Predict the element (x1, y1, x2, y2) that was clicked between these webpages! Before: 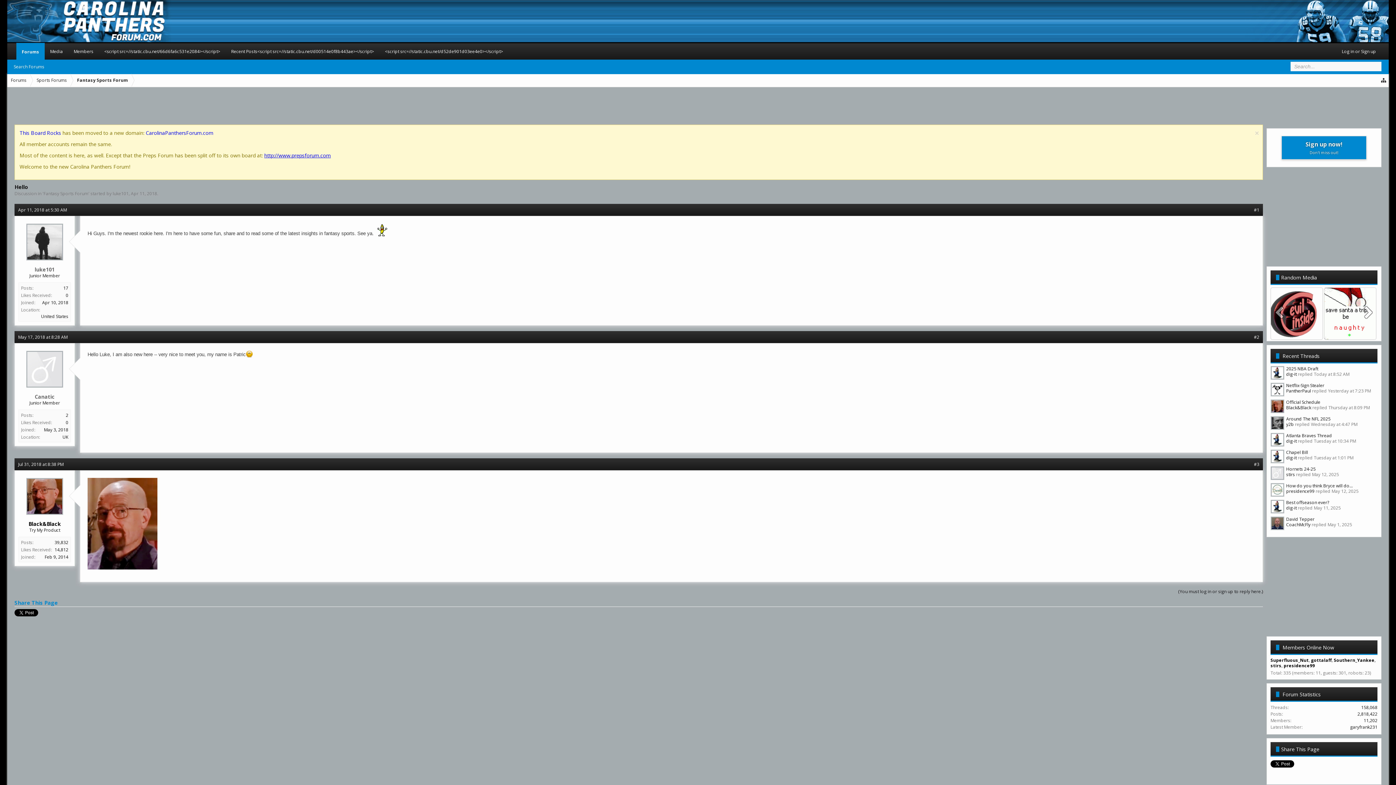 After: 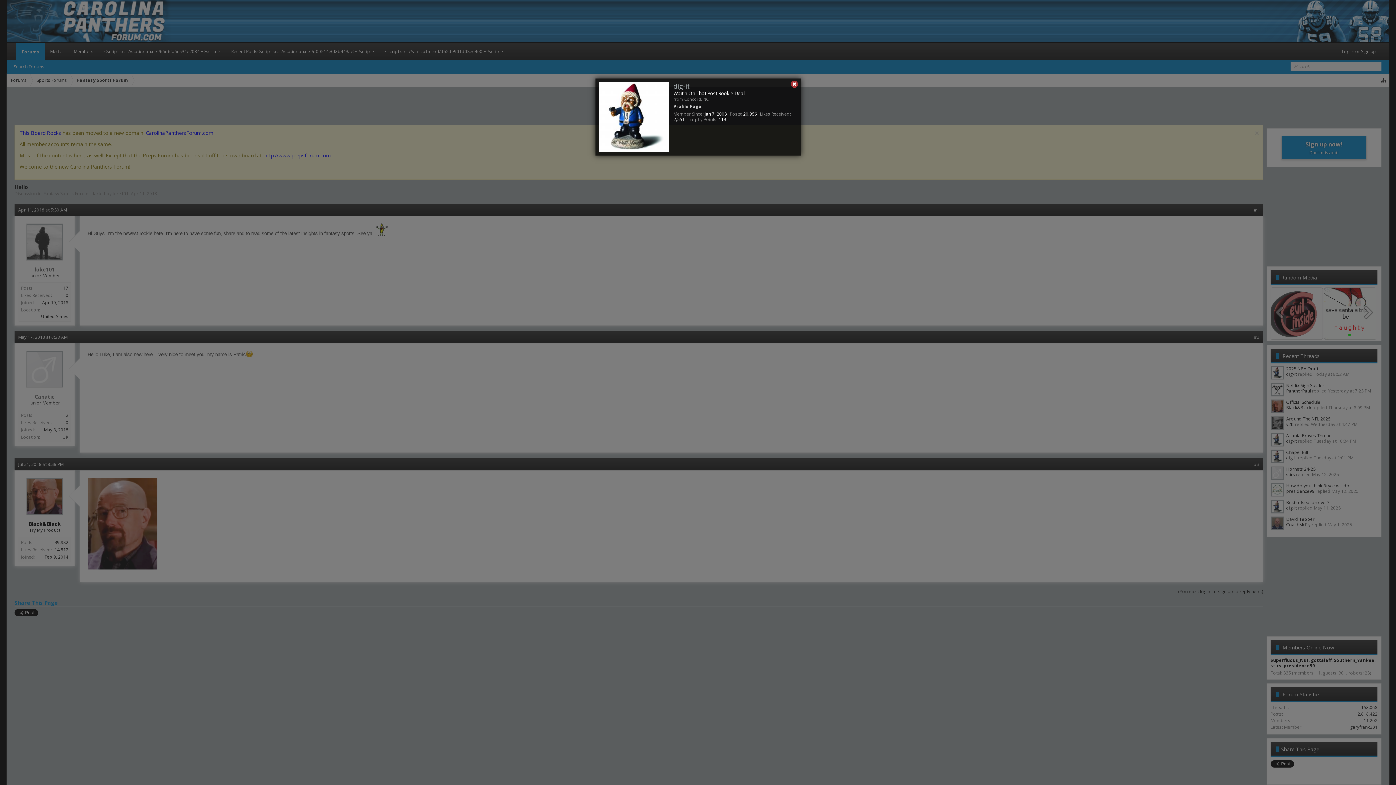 Action: bbox: (1286, 454, 1297, 461) label: dig-it